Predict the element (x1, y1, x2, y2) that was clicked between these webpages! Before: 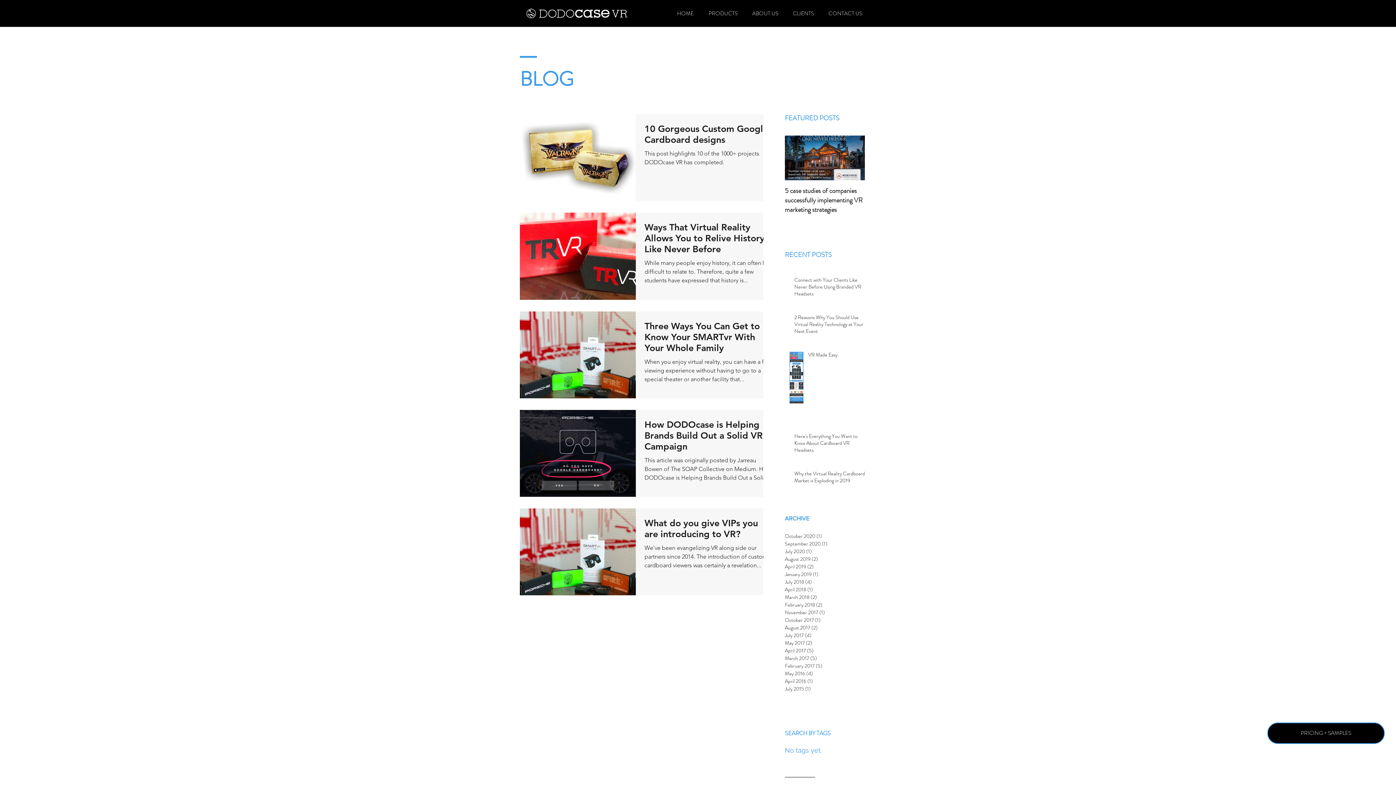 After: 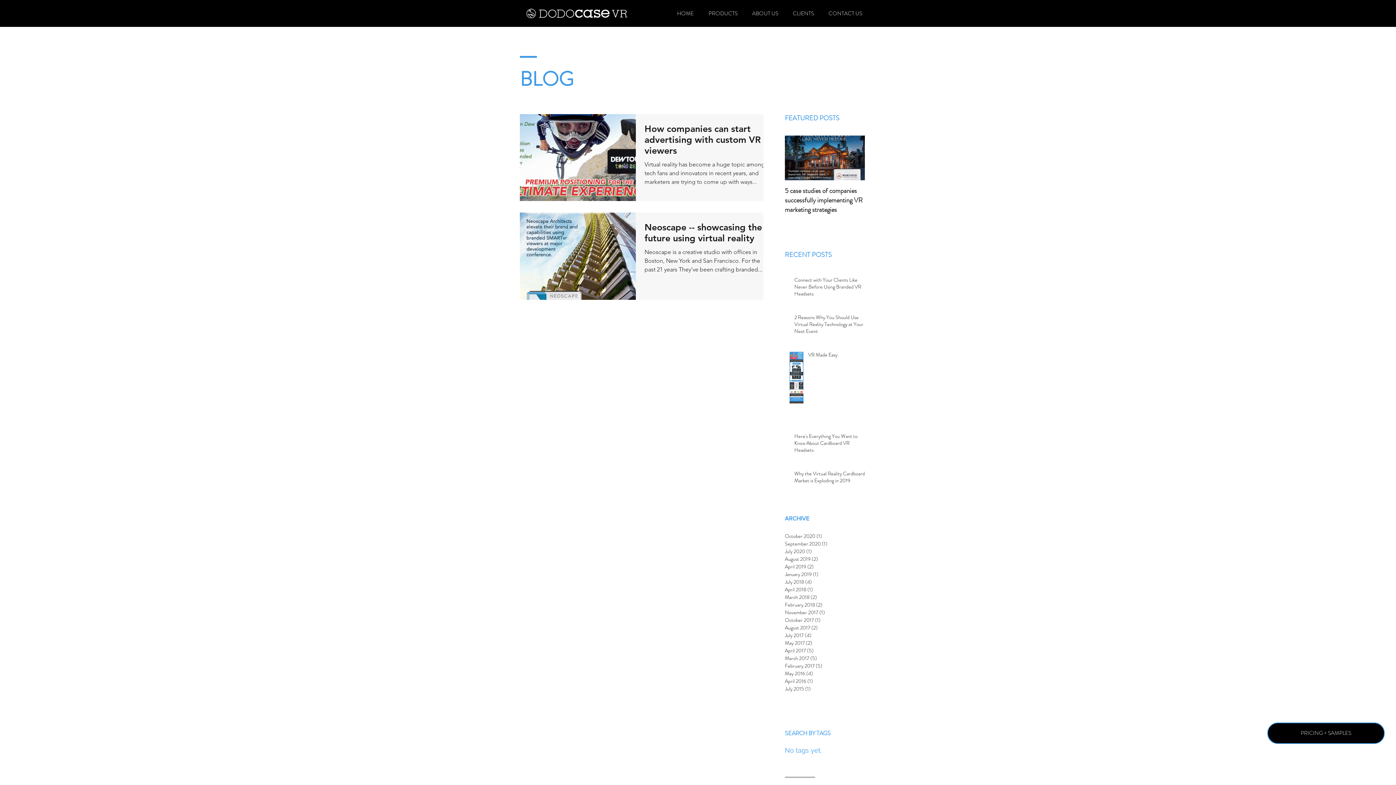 Action: label: August 2017 (2)
2 posts bbox: (785, 624, 861, 631)